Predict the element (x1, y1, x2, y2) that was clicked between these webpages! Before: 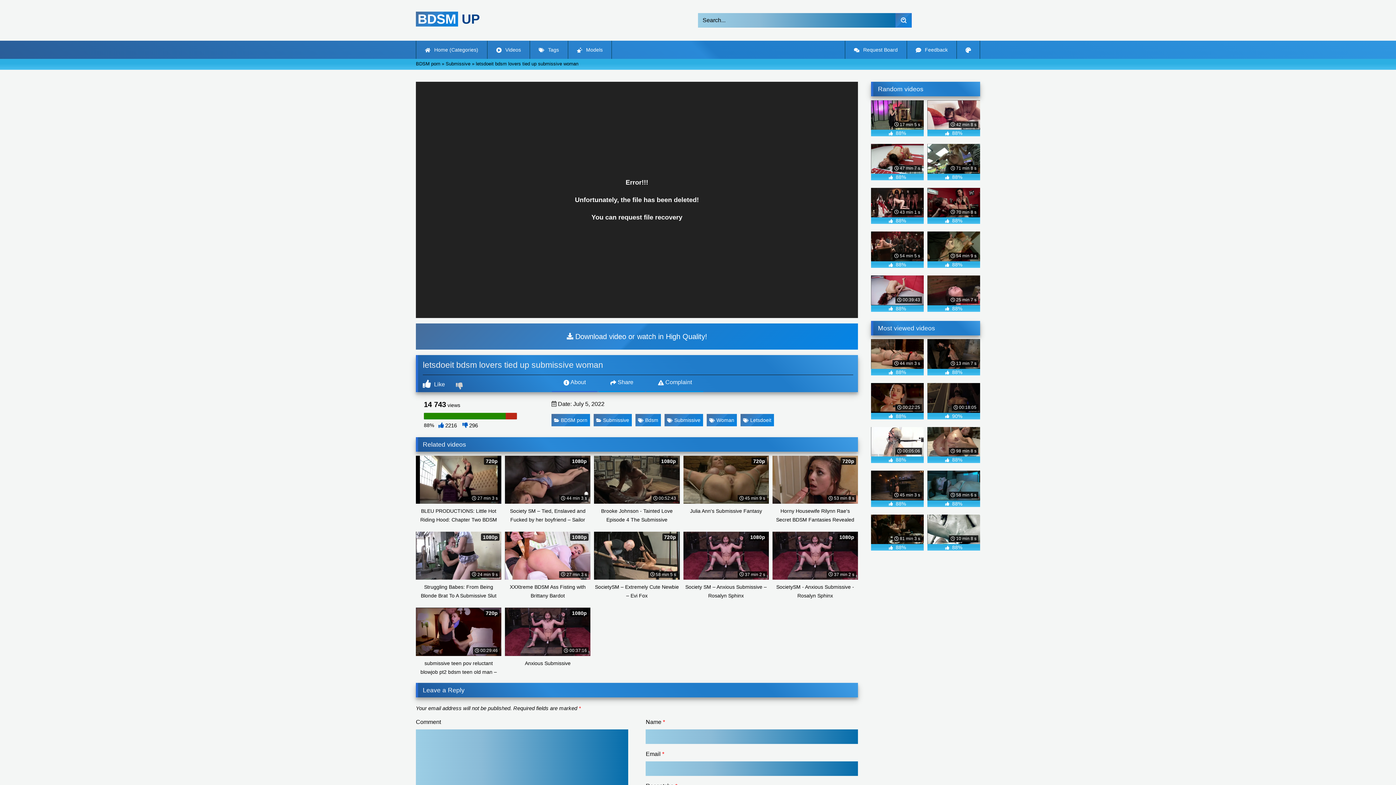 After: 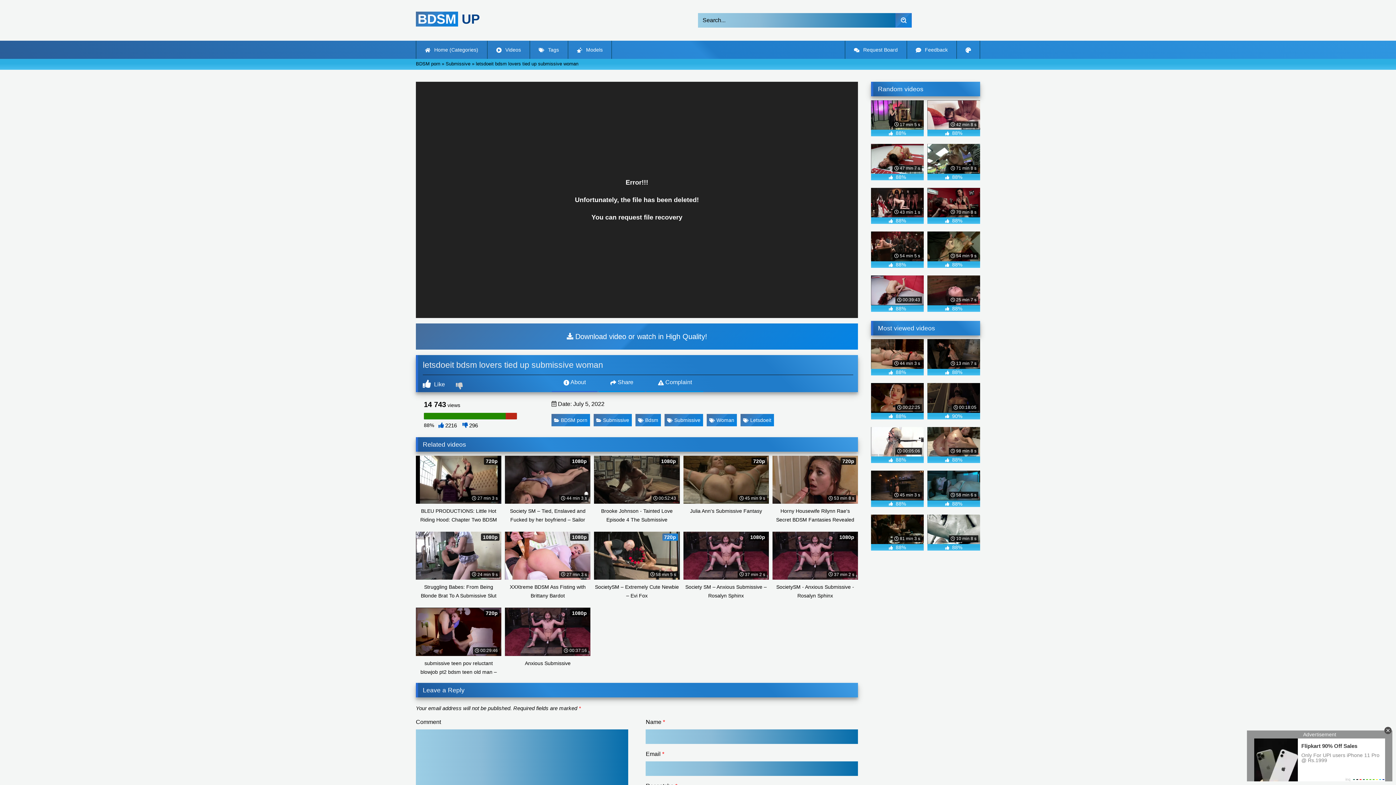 Action: bbox: (594, 532, 679, 600) label:  58 min 5 s
720p
SocietySM – Extremely Cute Newbie – Evi Fox